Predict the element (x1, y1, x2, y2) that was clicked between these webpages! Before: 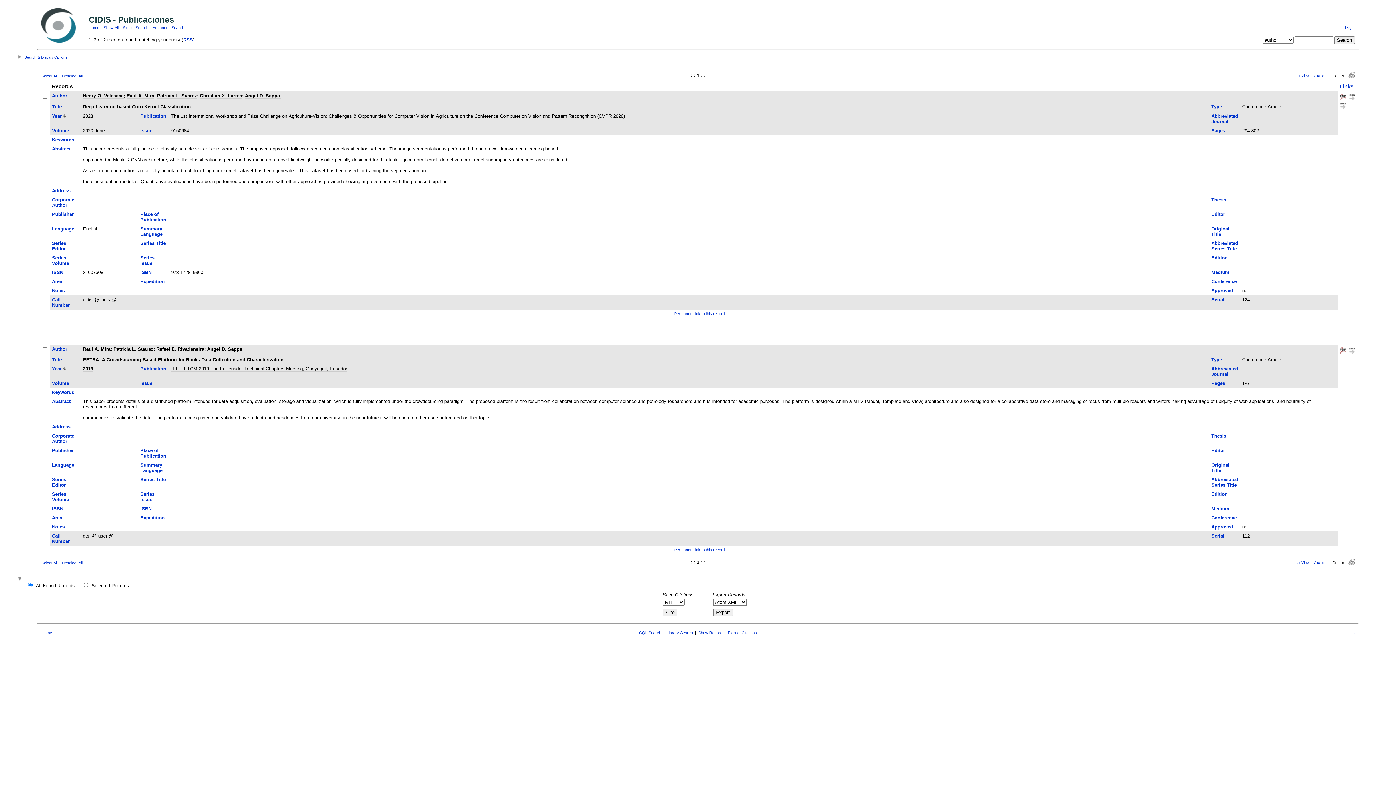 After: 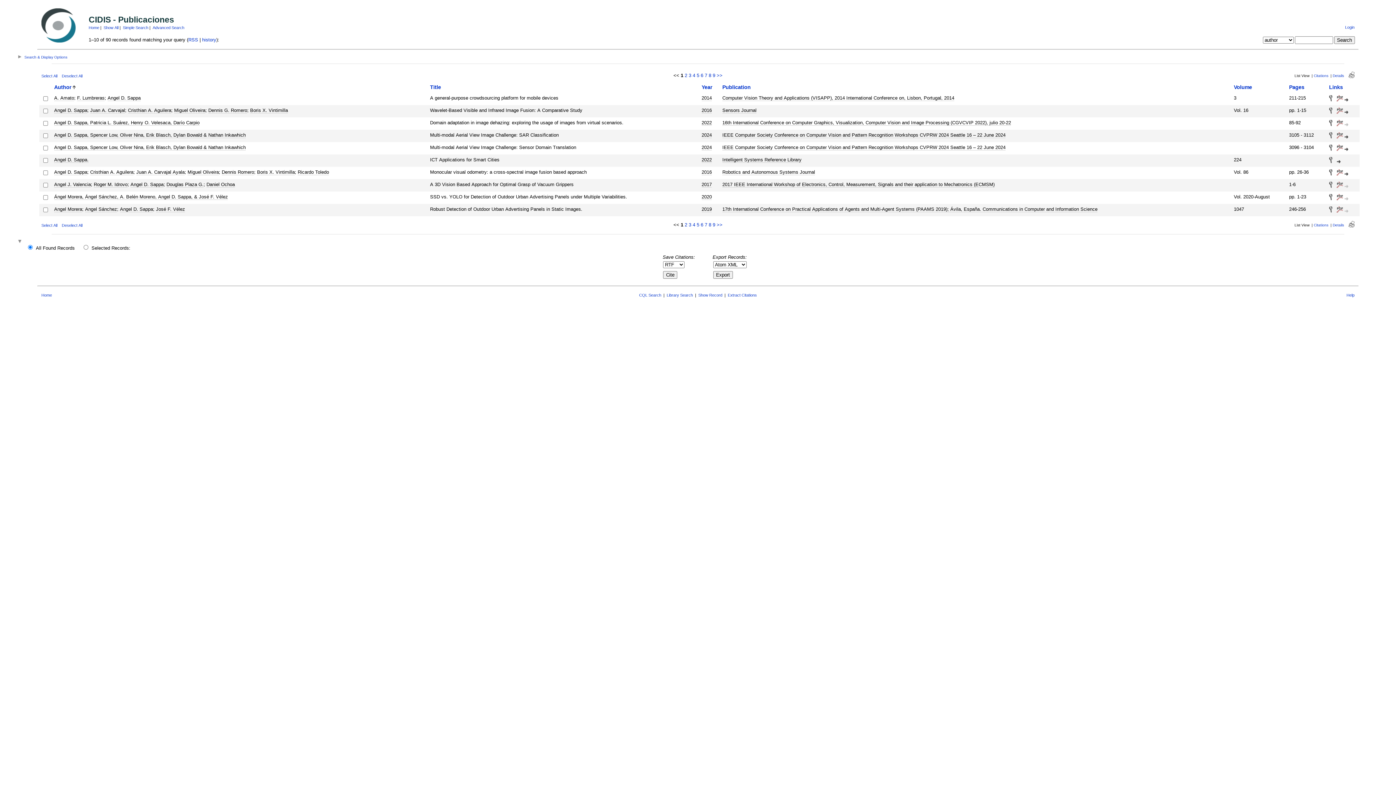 Action: bbox: (207, 346, 242, 352) label: Angel D. Sappa